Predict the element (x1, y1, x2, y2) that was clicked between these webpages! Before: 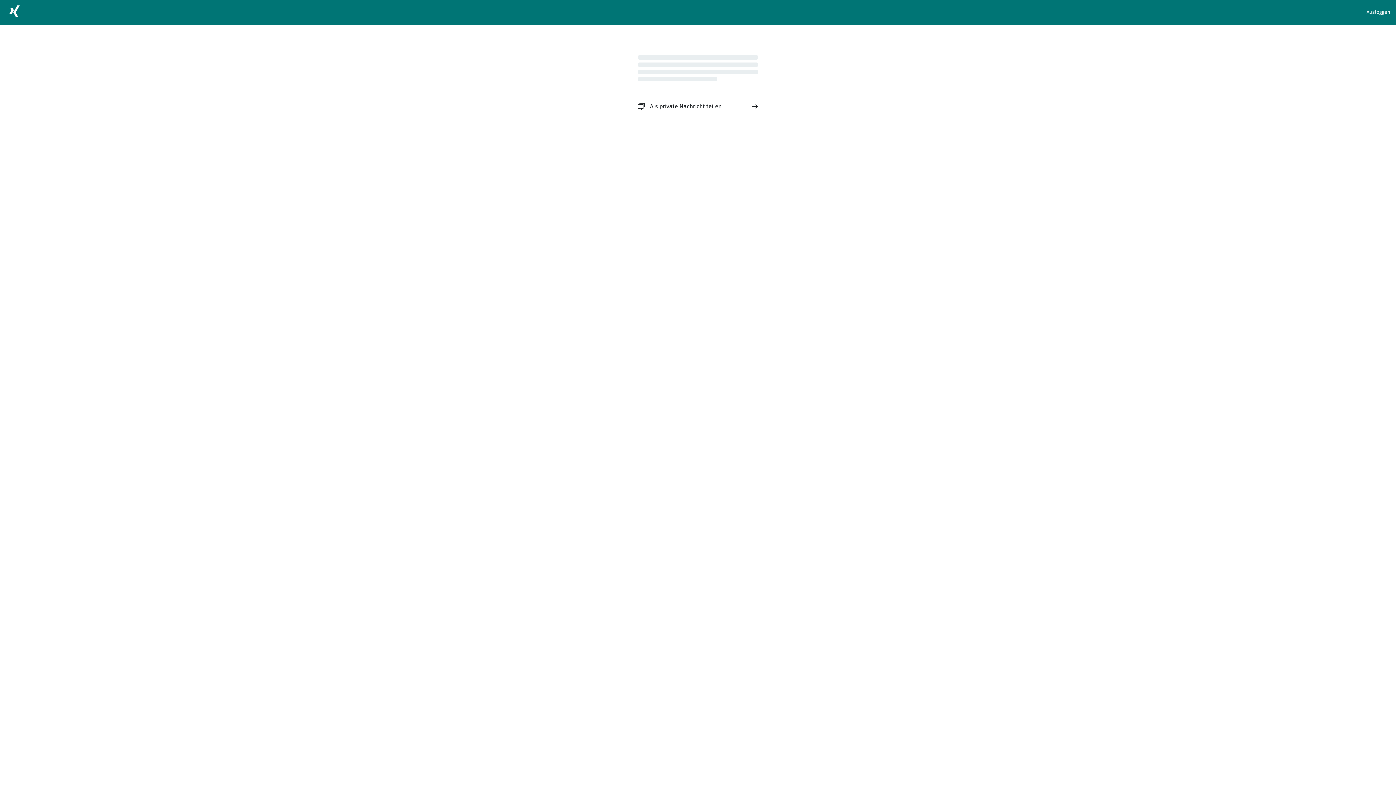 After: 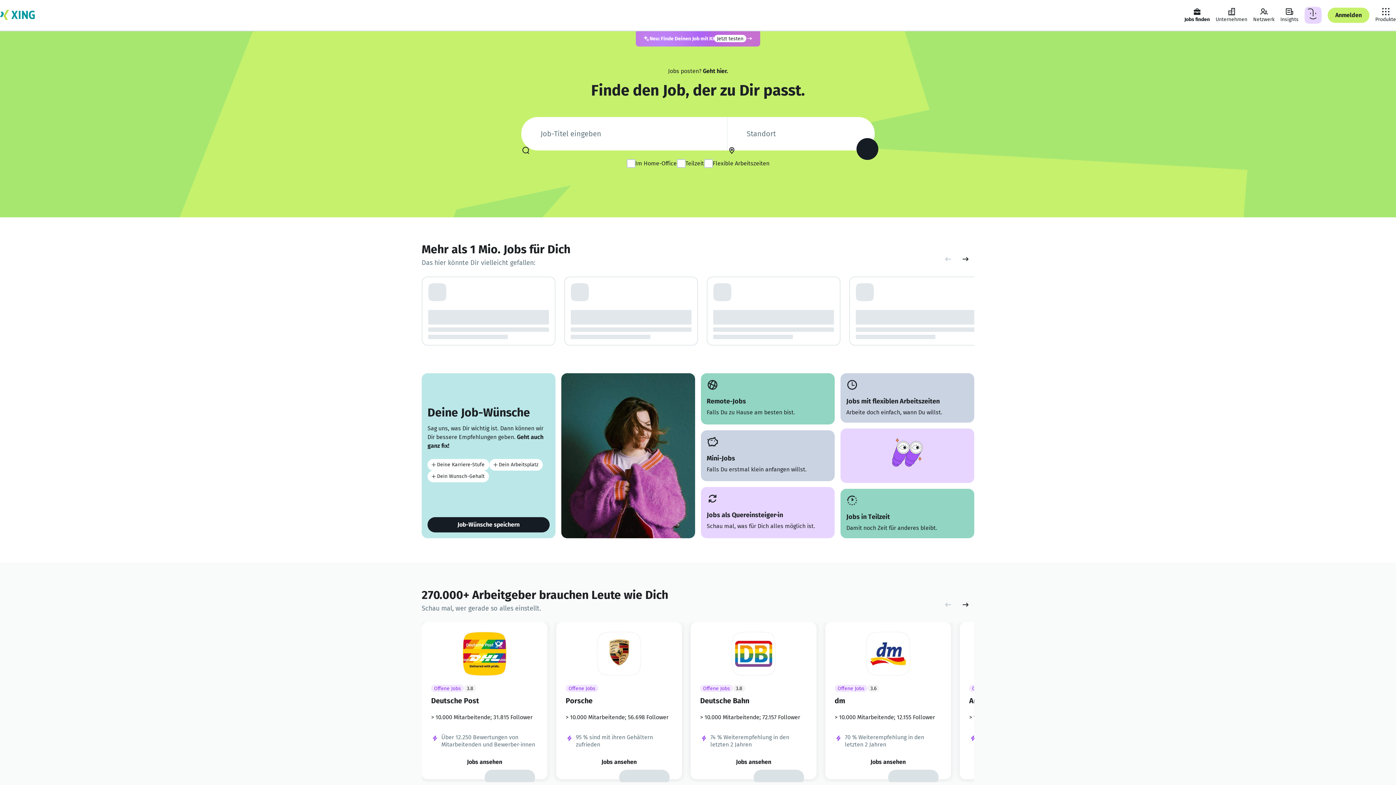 Action: bbox: (5, 2, 23, 22)